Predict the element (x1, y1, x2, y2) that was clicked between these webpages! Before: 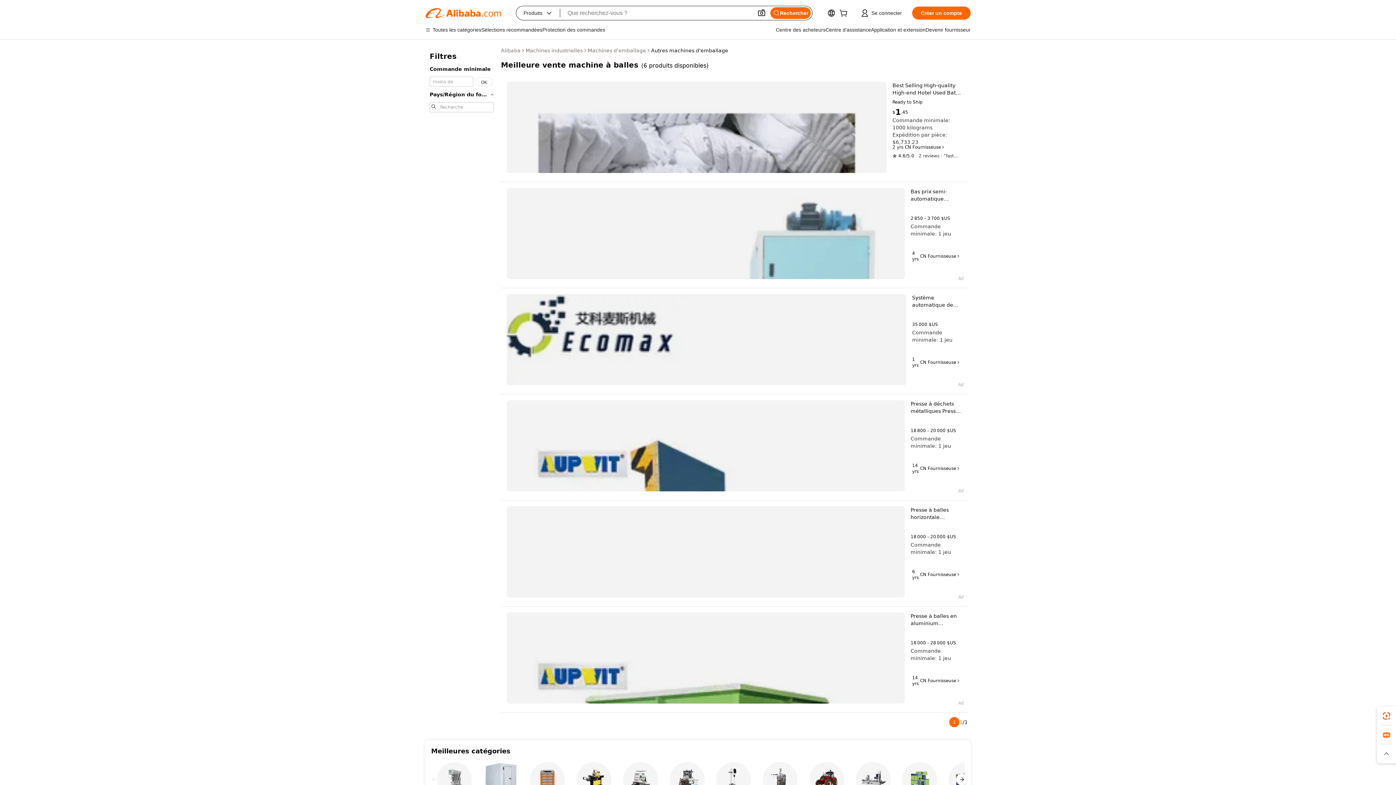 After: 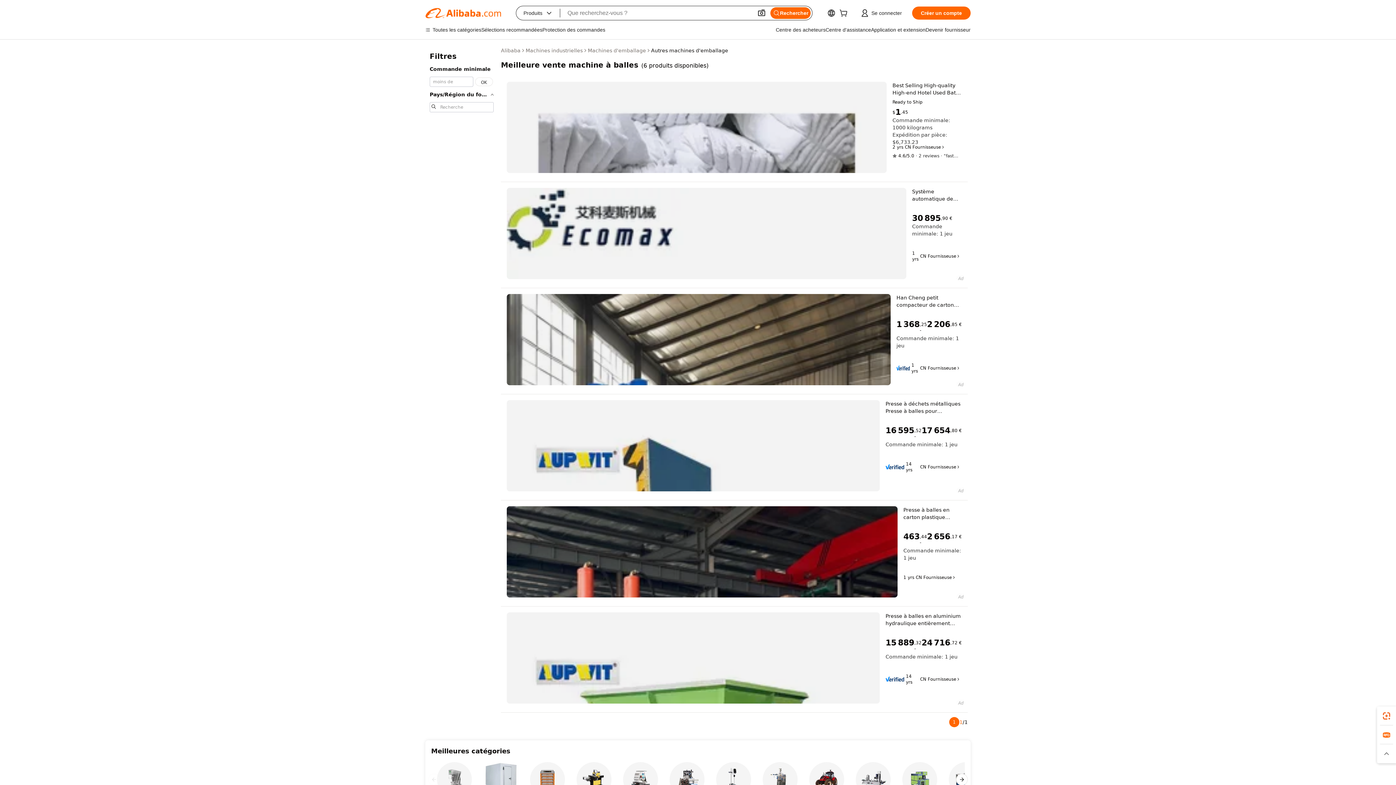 Action: label: 1 bbox: (949, 717, 959, 727)